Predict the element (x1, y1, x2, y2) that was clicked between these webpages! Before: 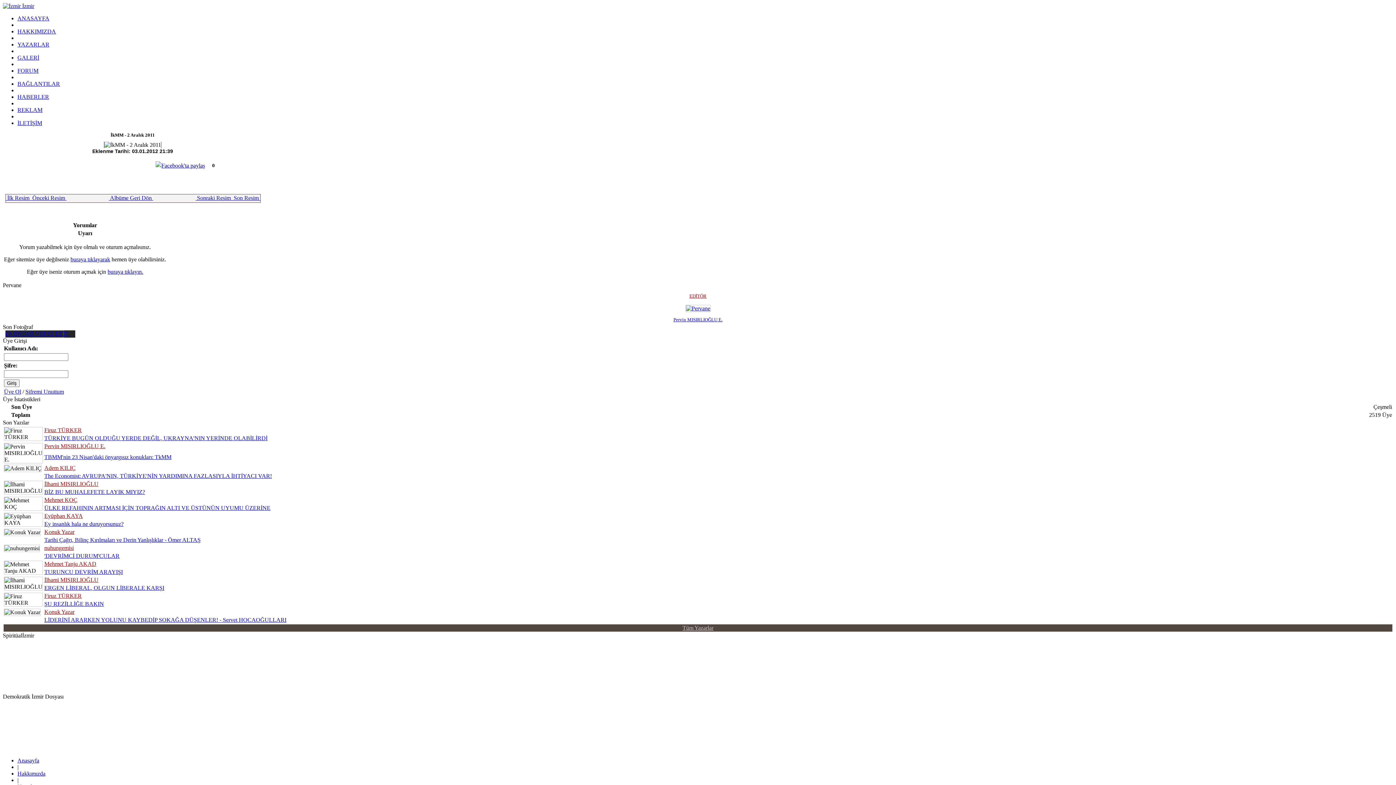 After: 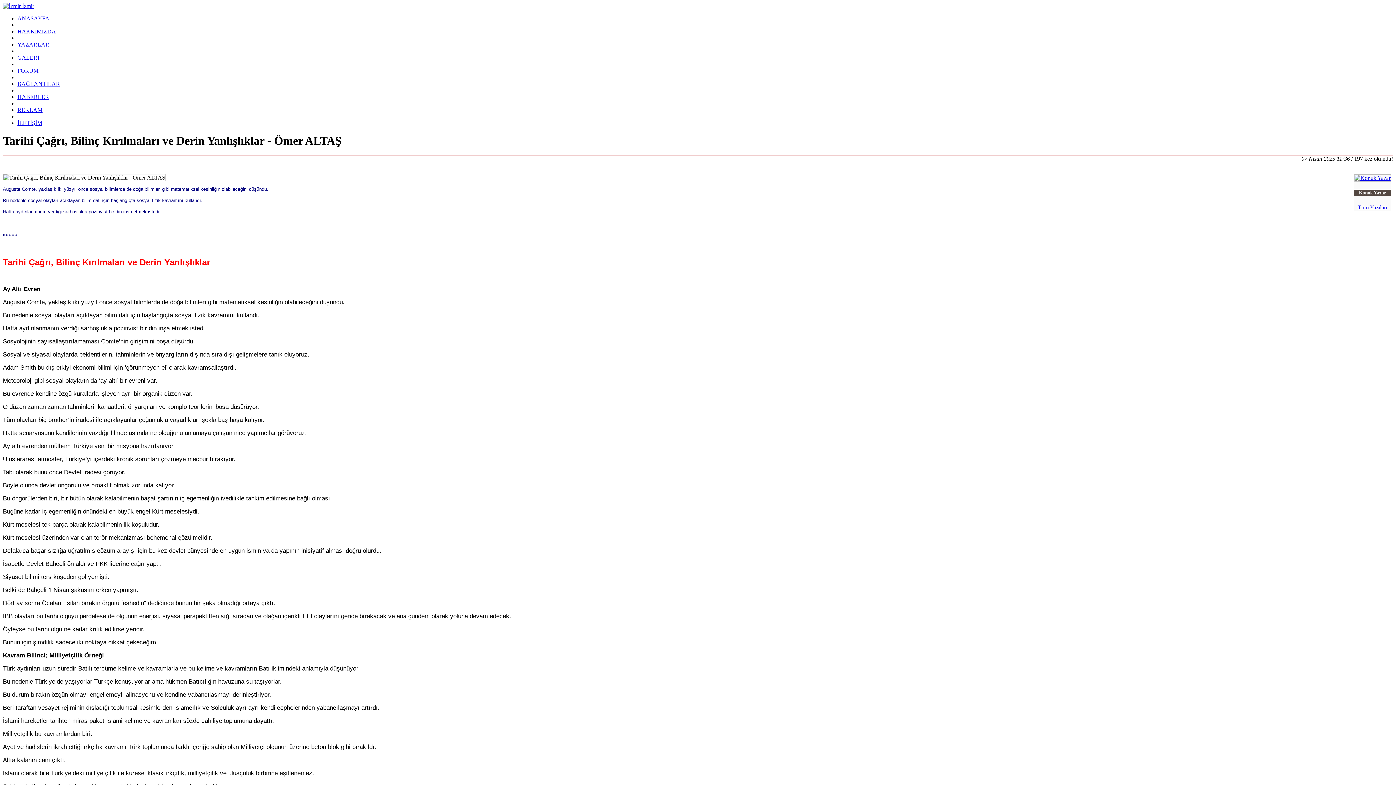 Action: label: Konuk Yazar bbox: (44, 529, 74, 535)